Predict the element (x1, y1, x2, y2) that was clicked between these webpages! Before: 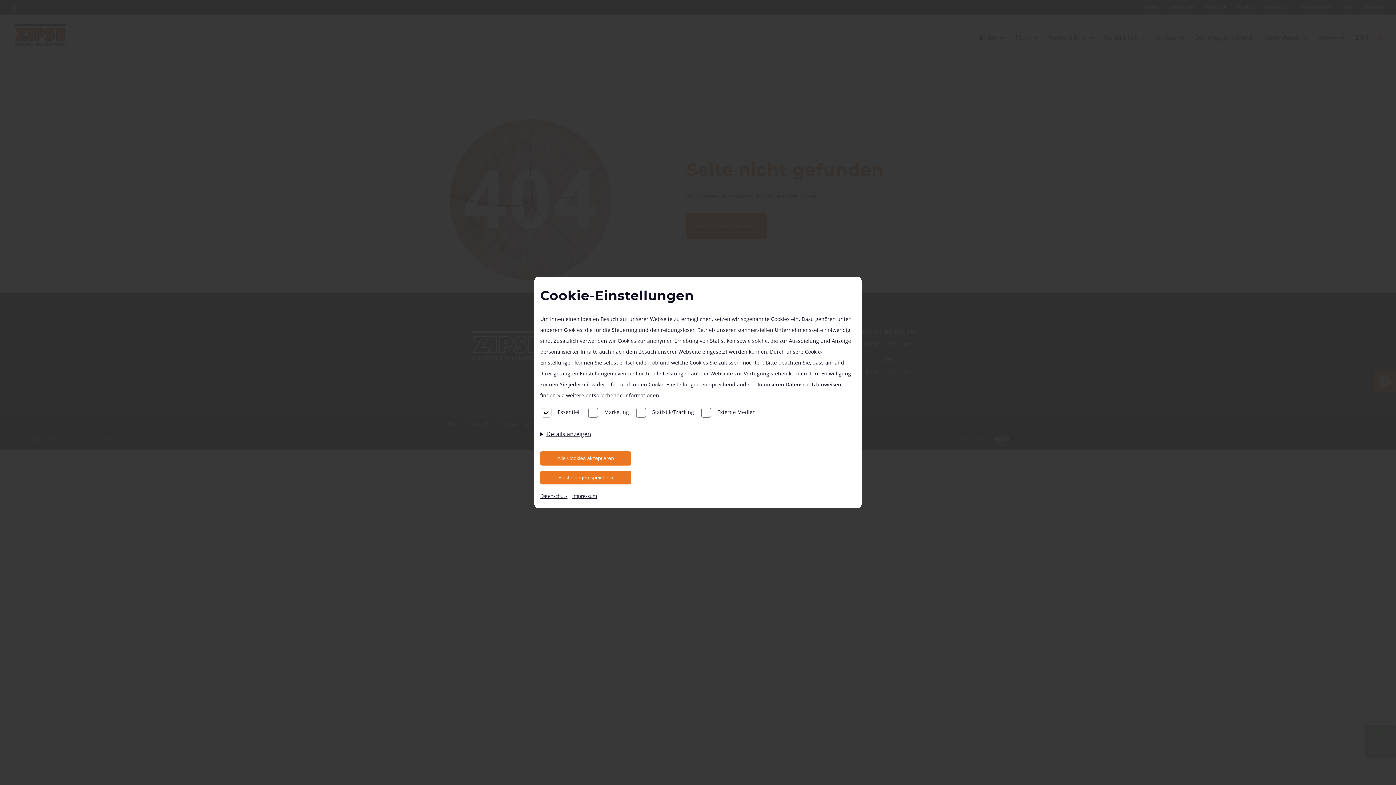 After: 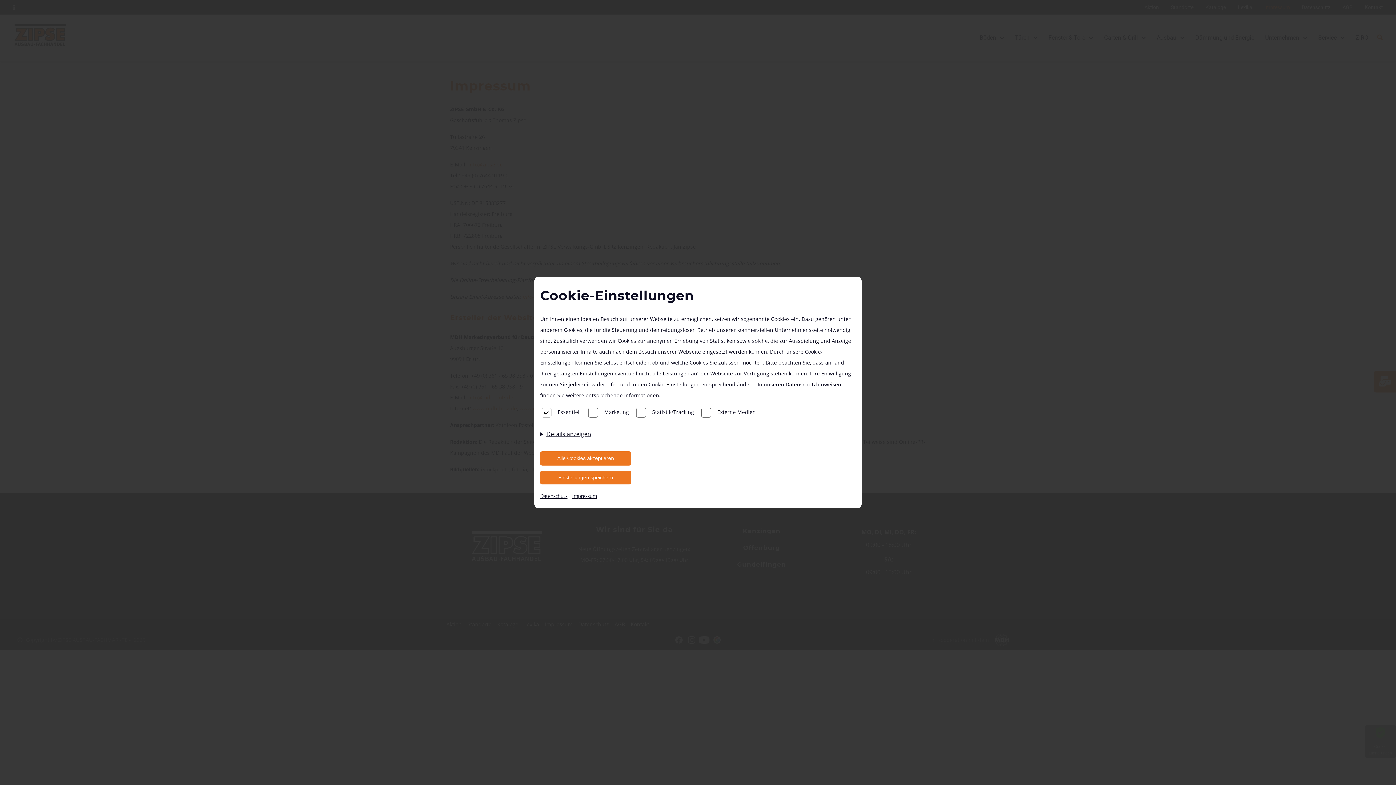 Action: label: Impressum bbox: (572, 493, 597, 499)